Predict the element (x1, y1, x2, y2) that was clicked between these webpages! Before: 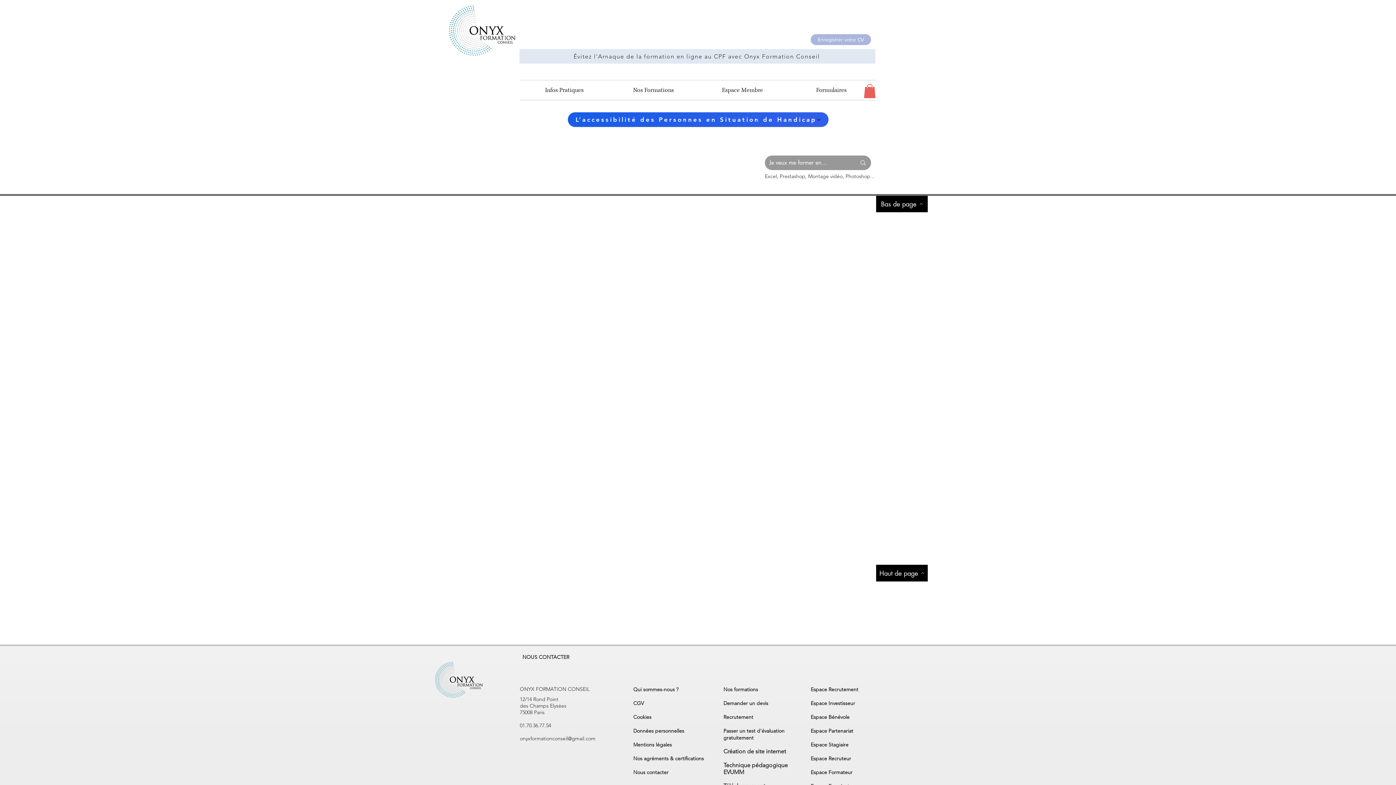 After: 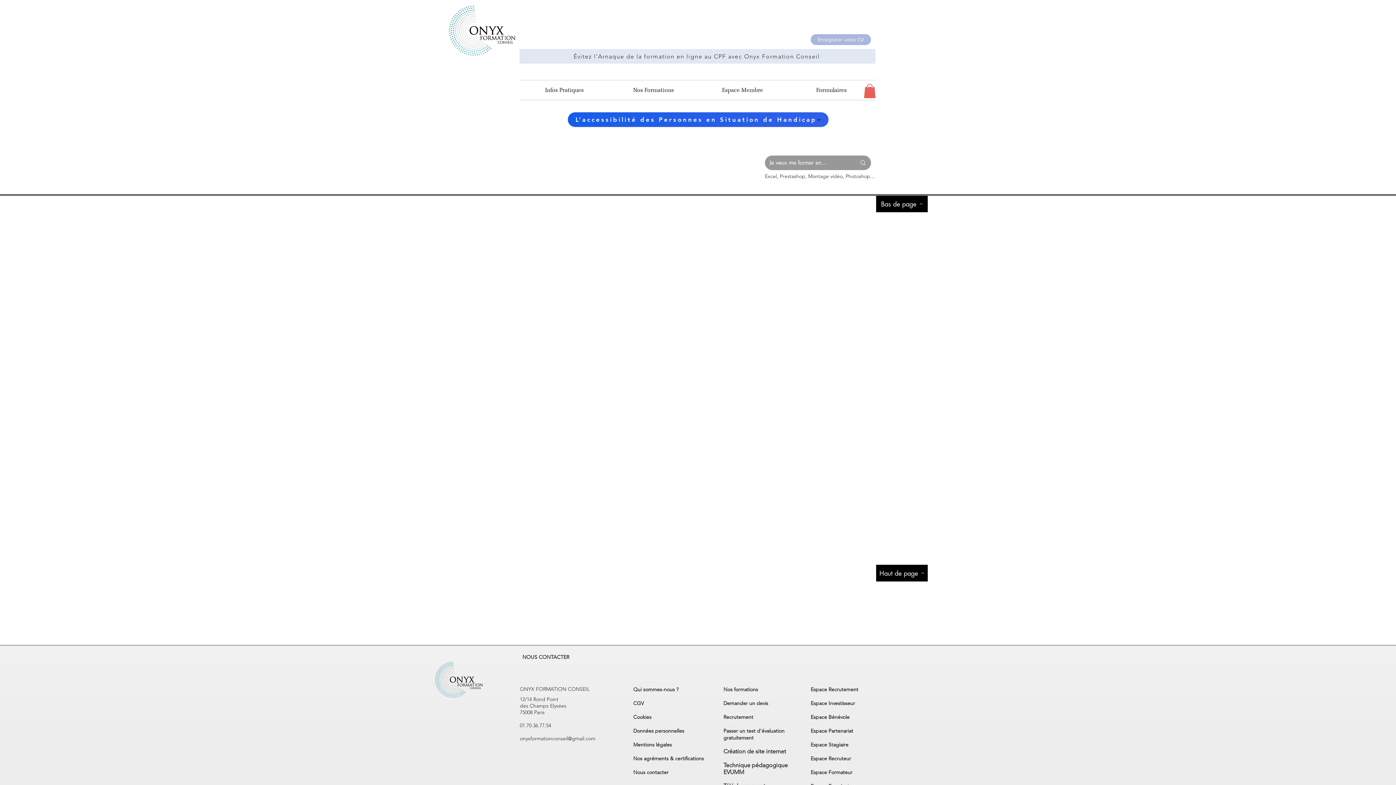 Action: bbox: (864, 84, 876, 98)